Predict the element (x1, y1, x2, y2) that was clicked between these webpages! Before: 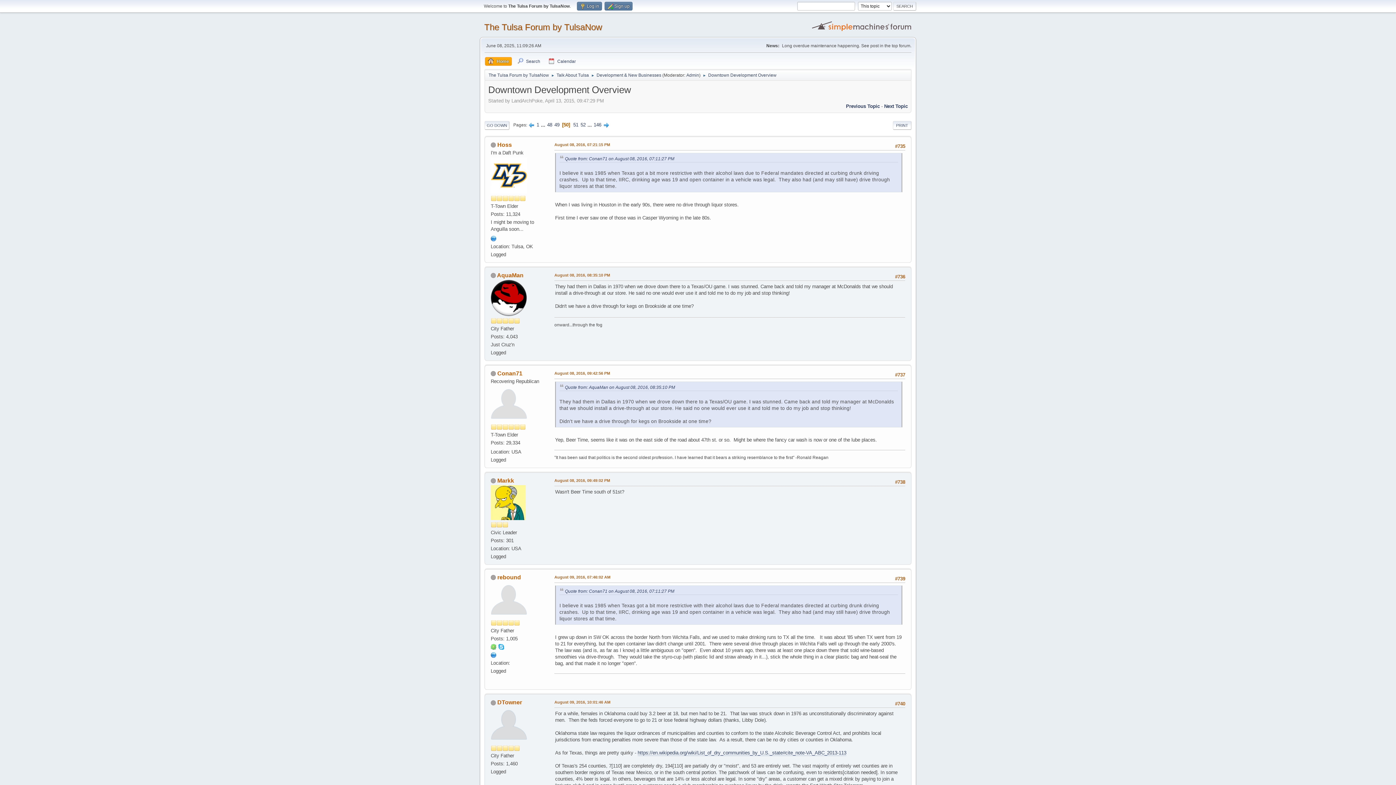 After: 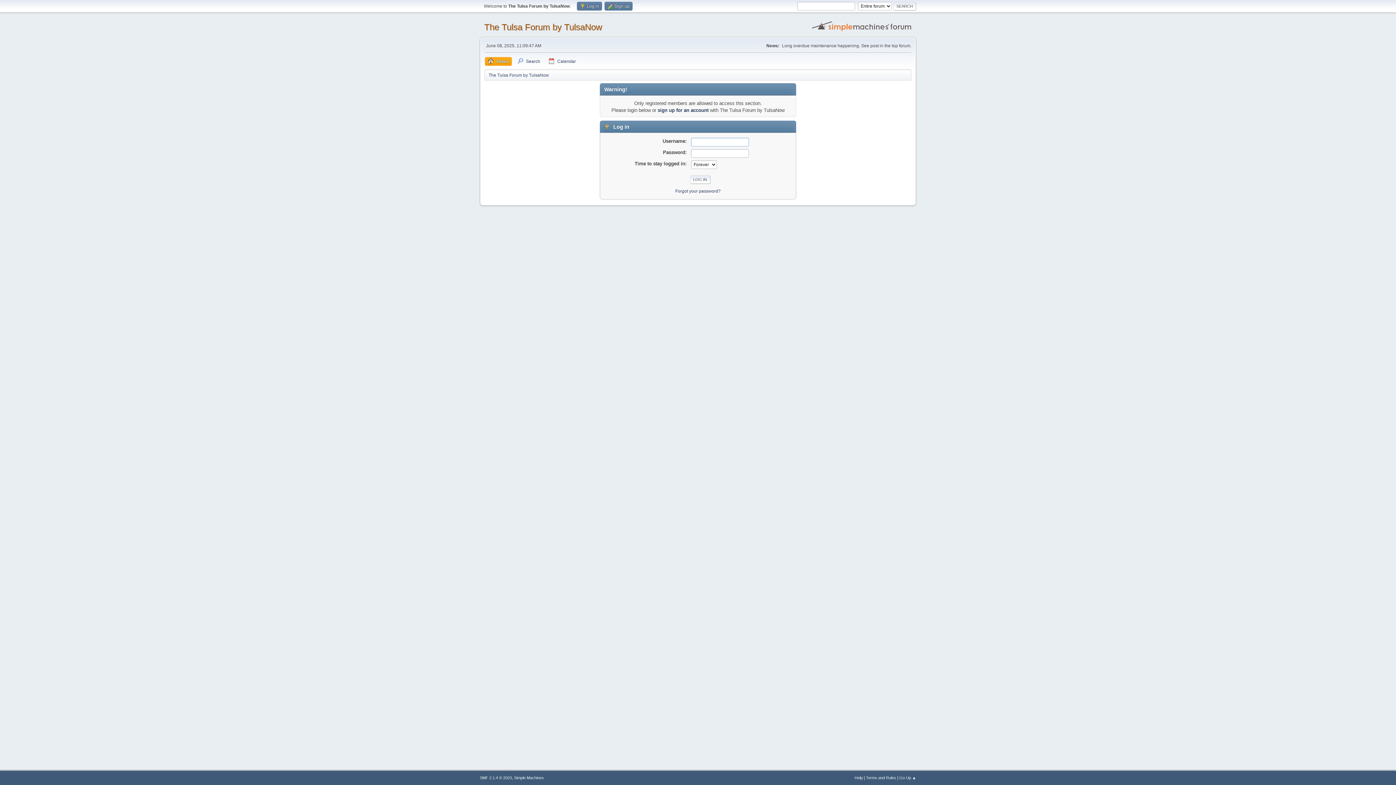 Action: label: DTowner bbox: (497, 699, 522, 705)